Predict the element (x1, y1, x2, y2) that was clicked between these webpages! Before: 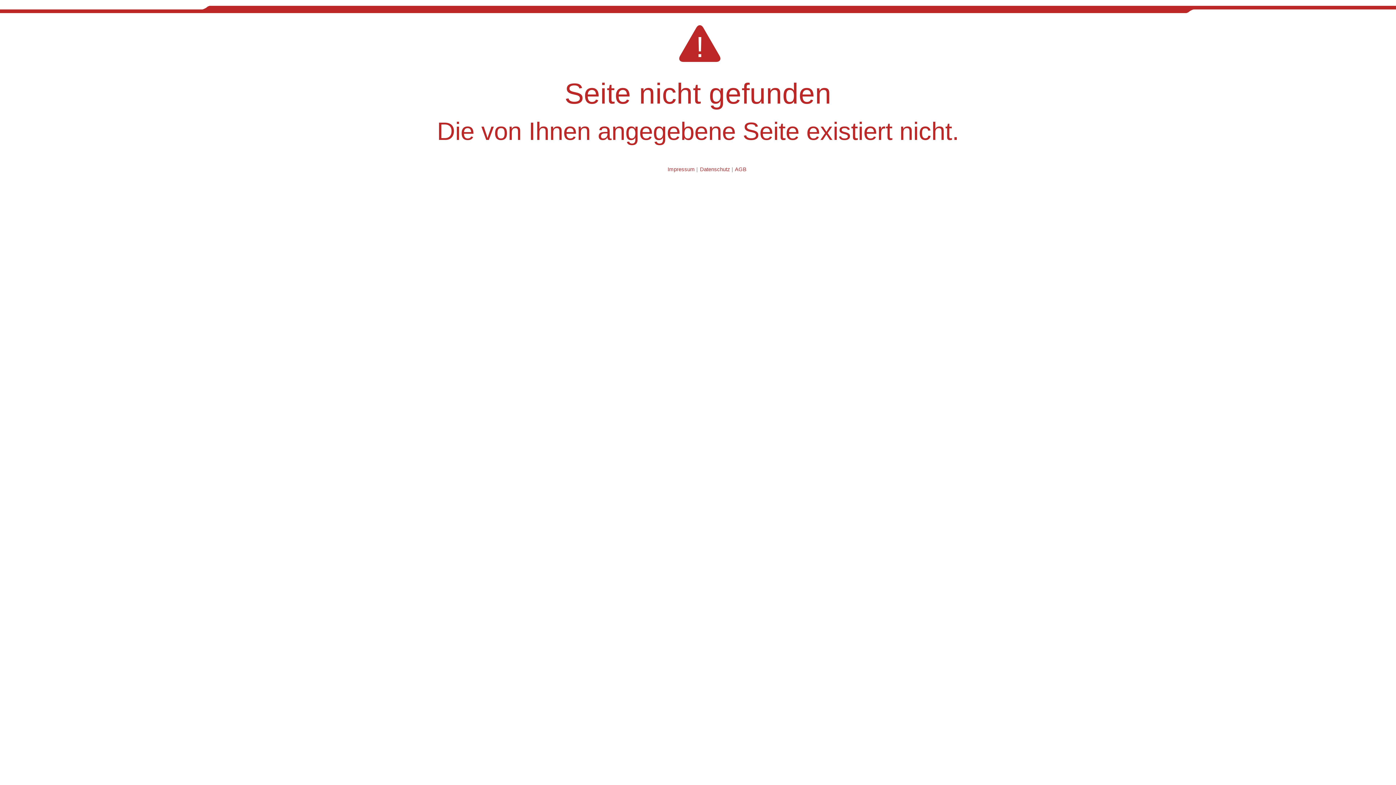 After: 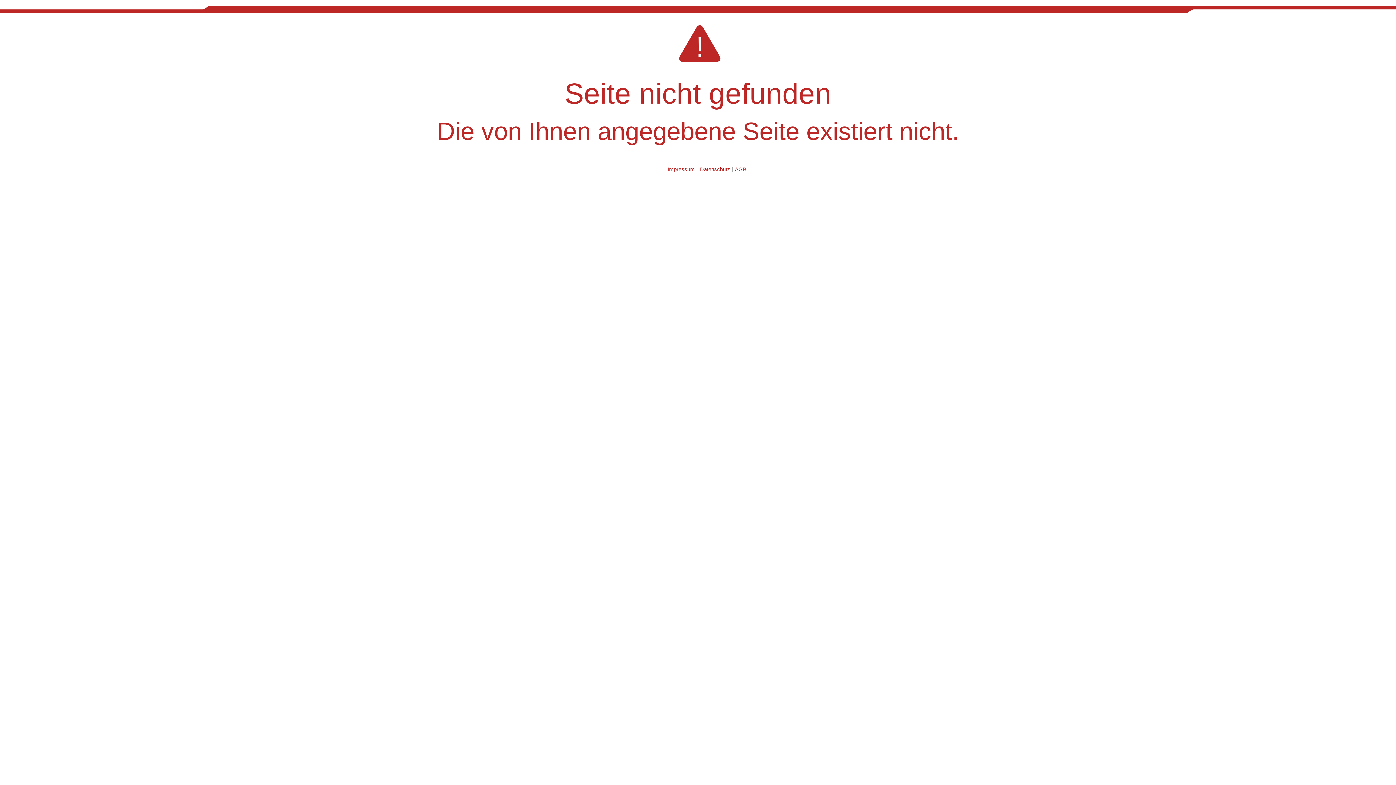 Action: bbox: (700, 166, 730, 172) label: Datenschutz